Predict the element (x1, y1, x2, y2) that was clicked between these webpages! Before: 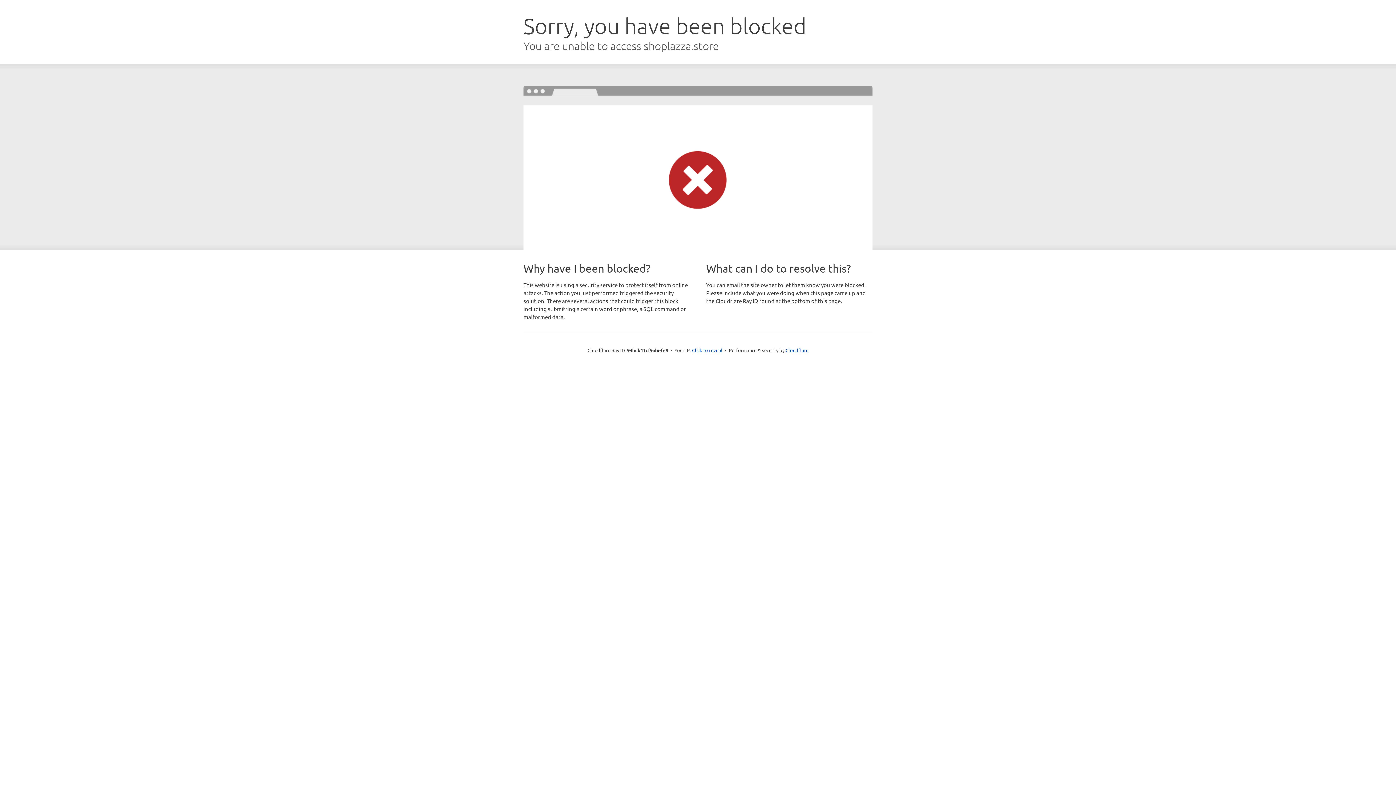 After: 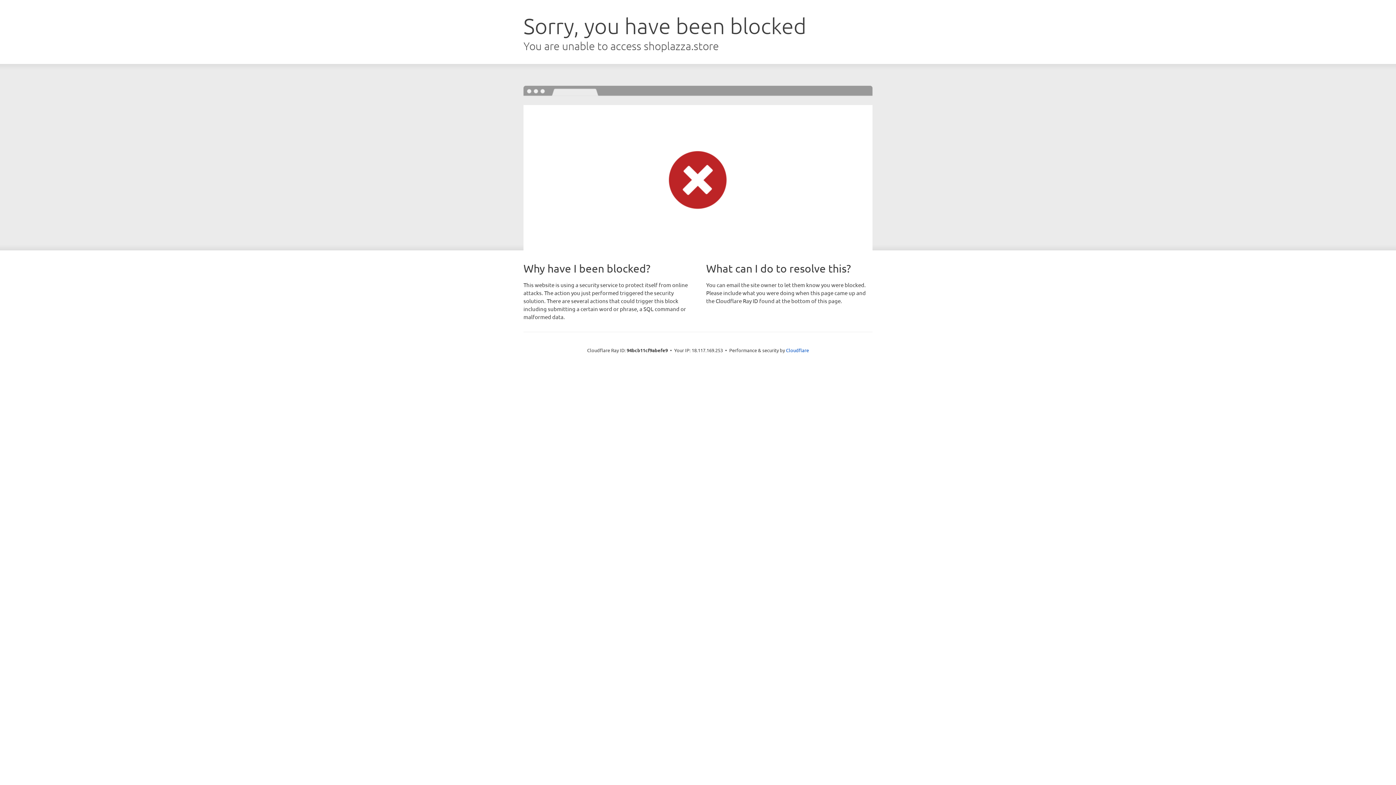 Action: bbox: (692, 346, 722, 353) label: Click to reveal